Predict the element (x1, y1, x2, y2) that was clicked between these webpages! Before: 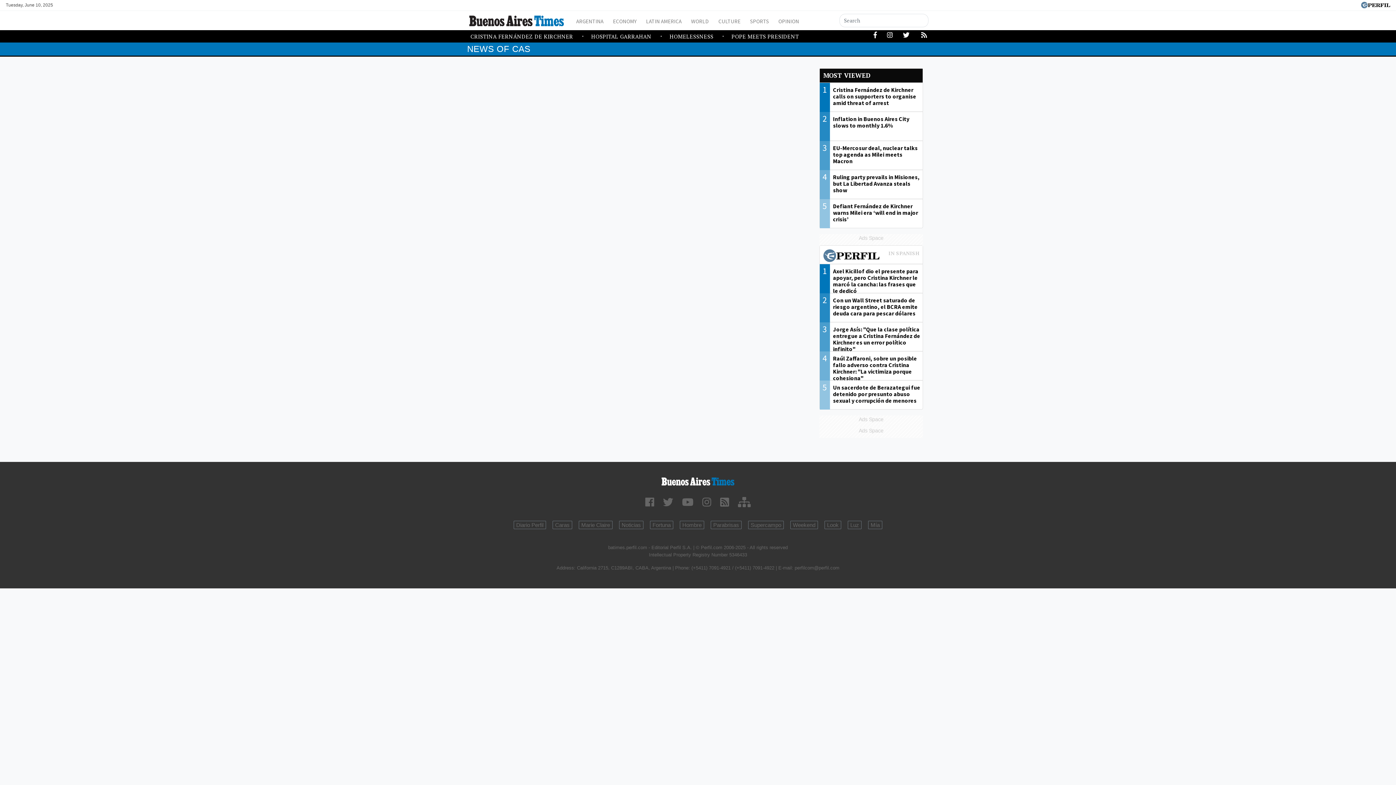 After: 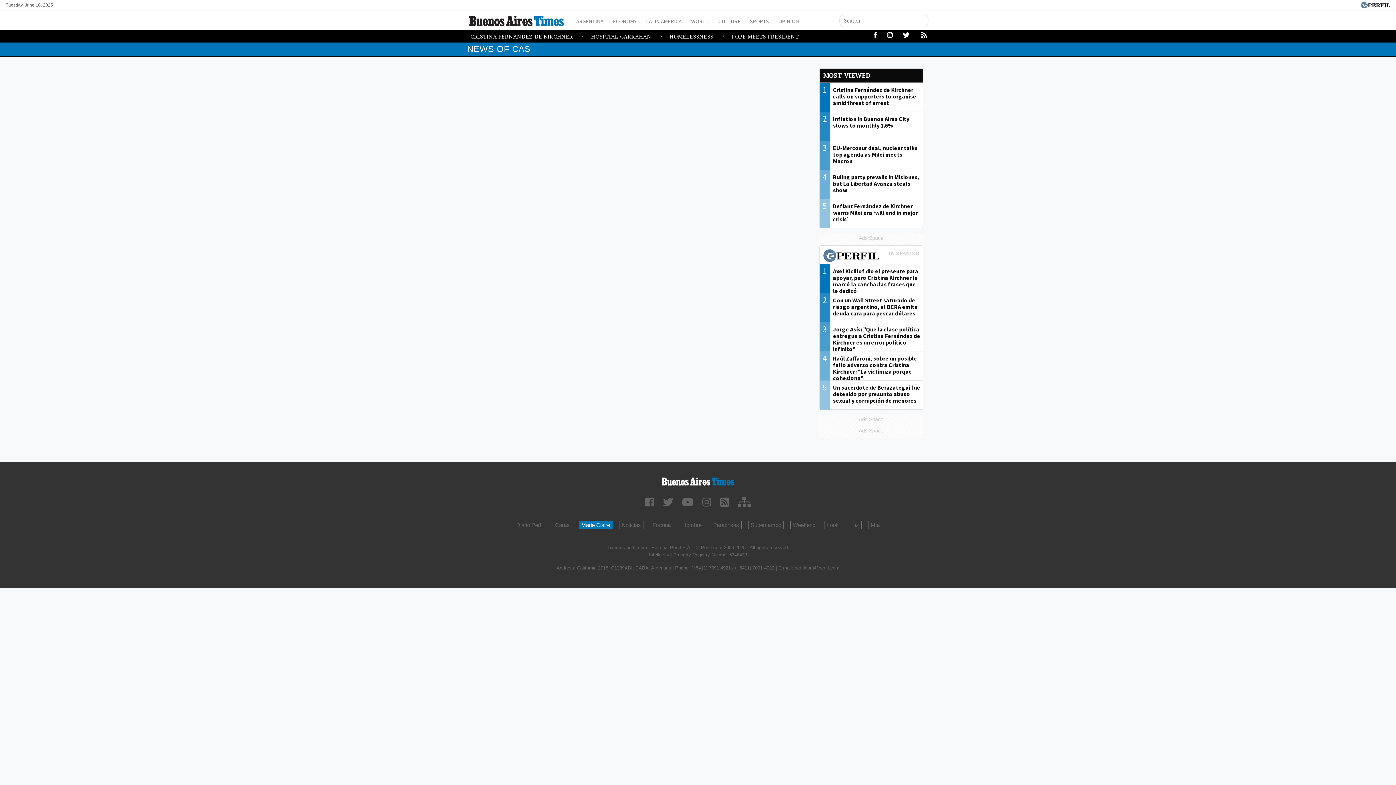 Action: bbox: (578, 520, 612, 529) label: Marie Claire